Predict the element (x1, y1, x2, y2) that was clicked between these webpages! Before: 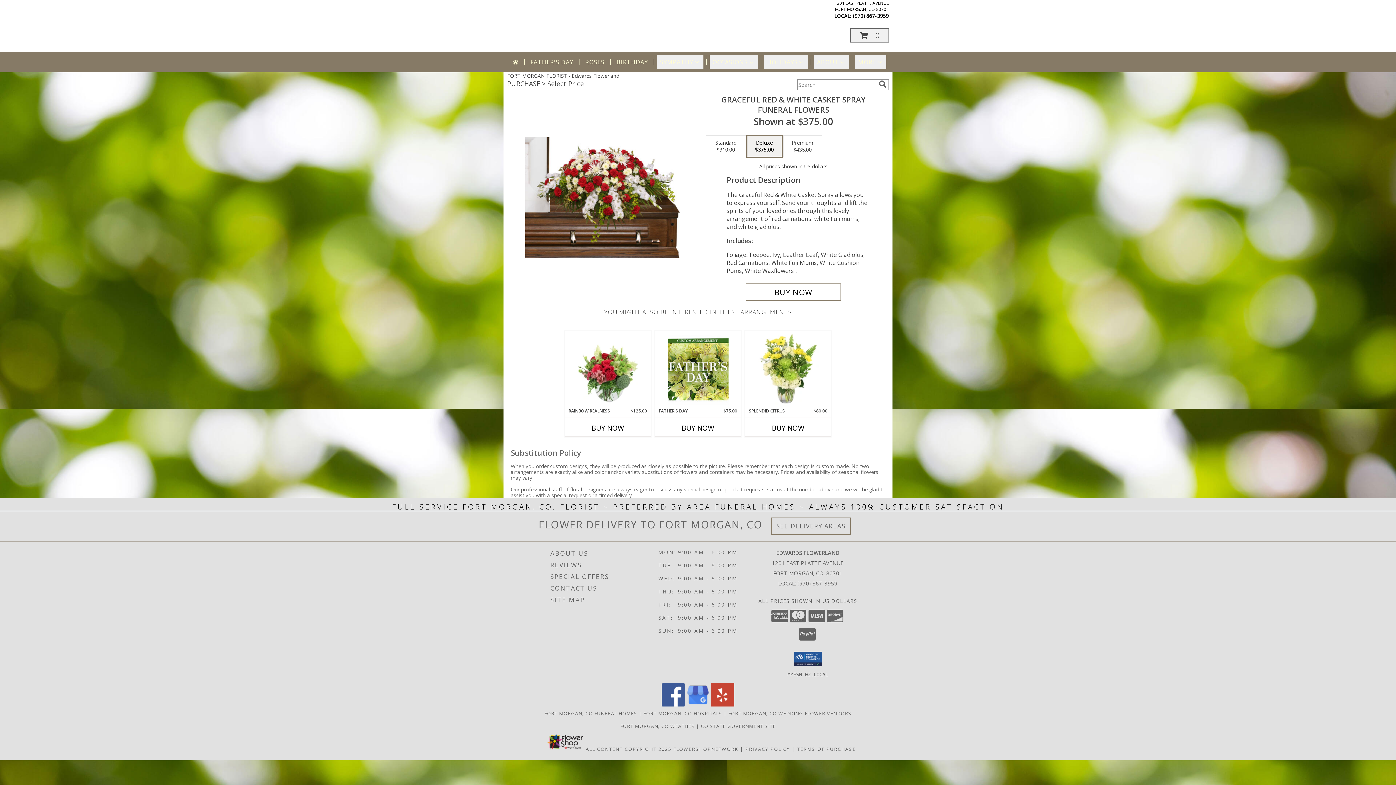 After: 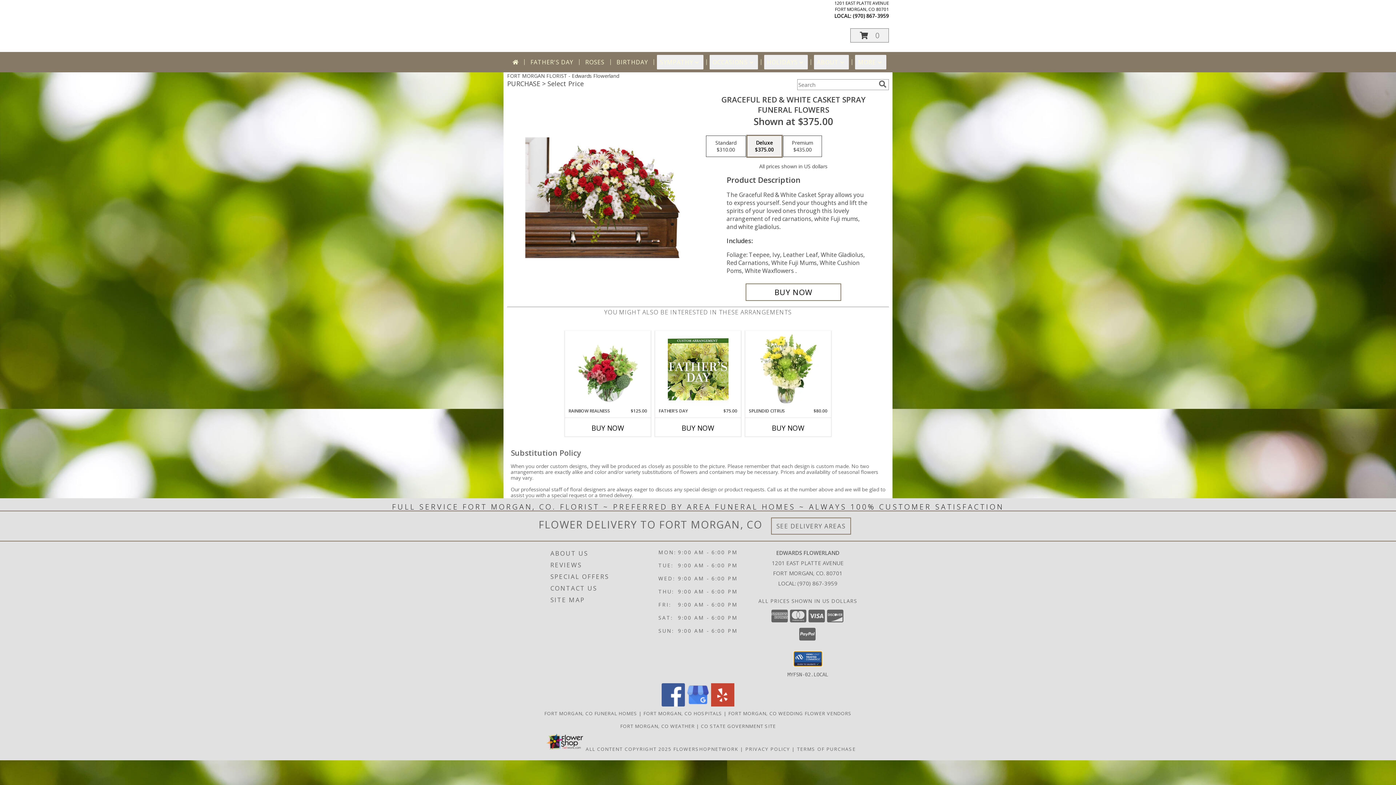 Action: bbox: (794, 651, 822, 666)